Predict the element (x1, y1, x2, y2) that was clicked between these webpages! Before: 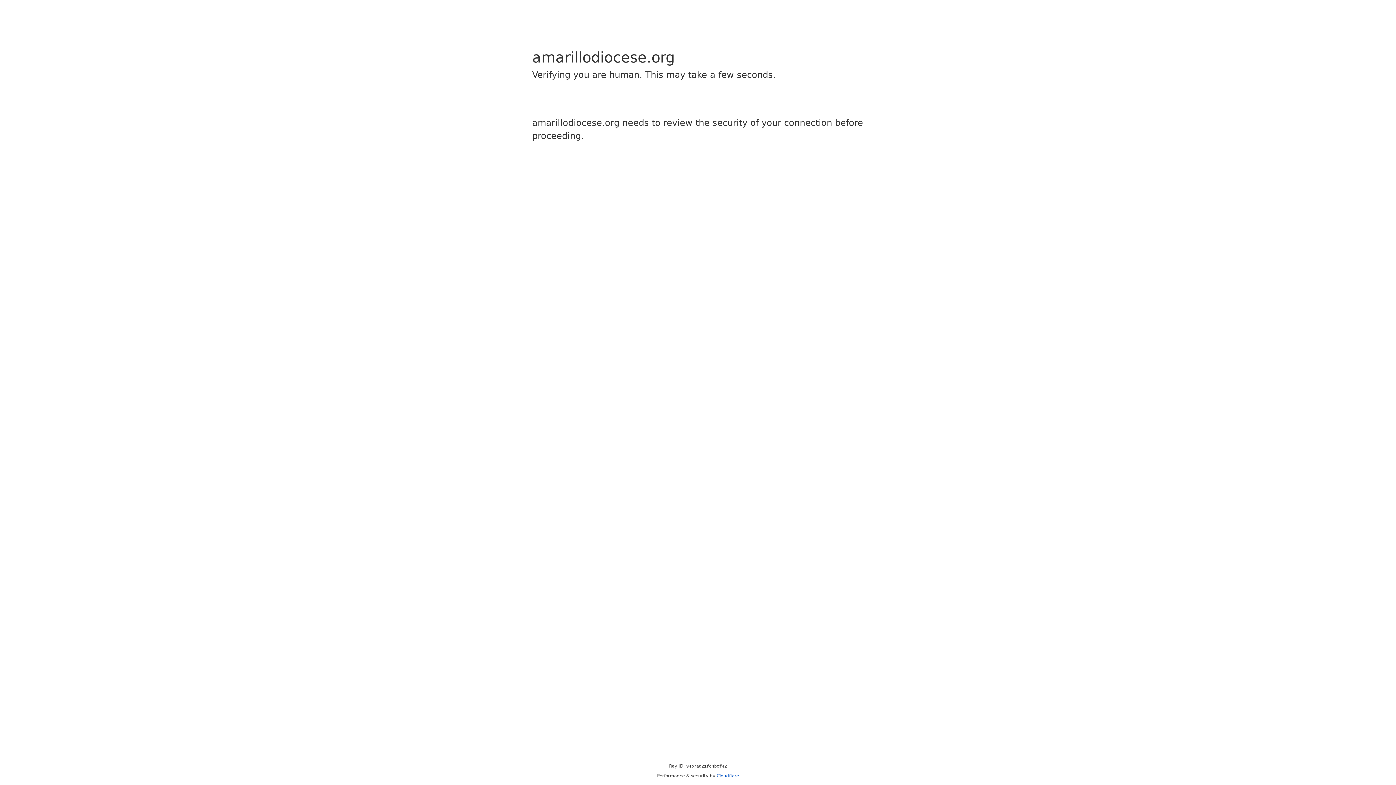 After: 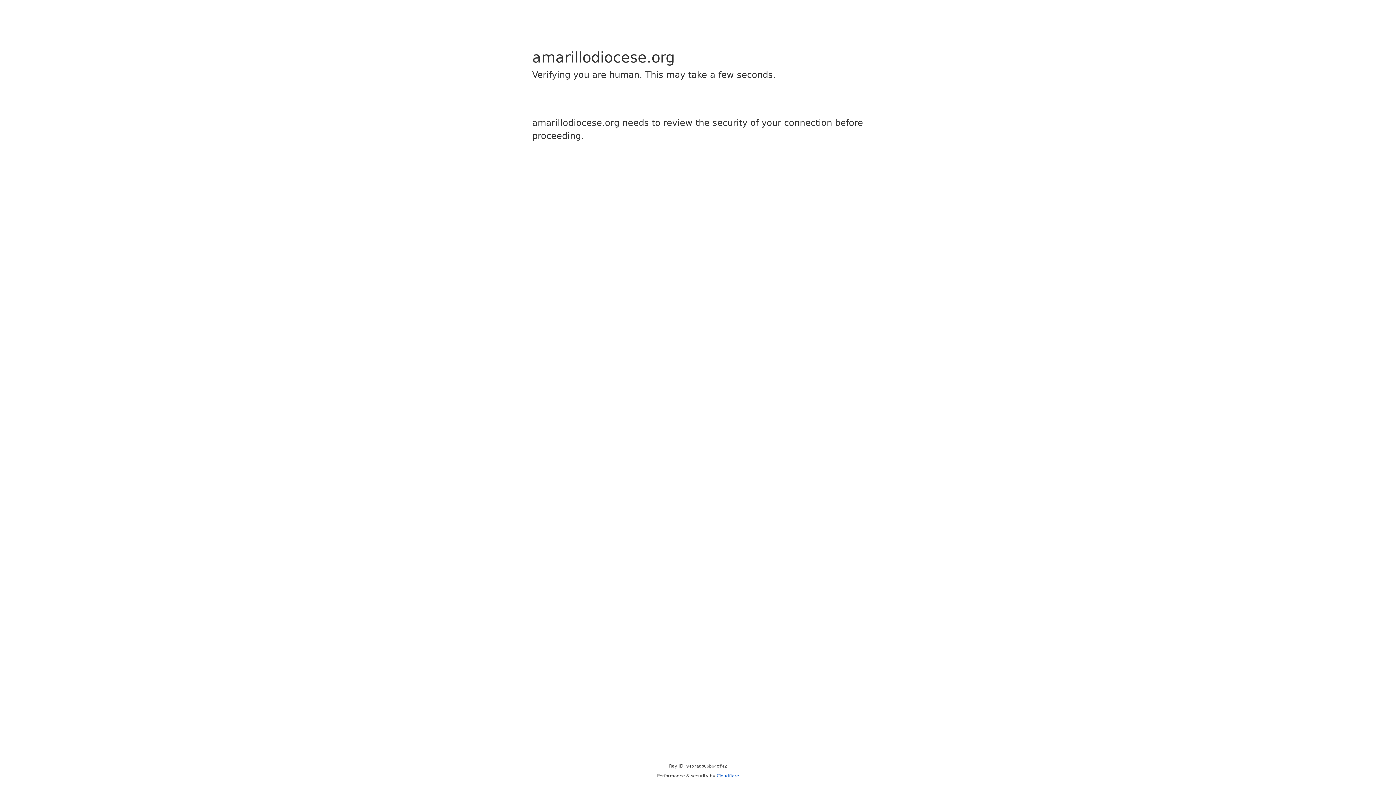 Action: label: Cloudflare bbox: (716, 773, 739, 778)